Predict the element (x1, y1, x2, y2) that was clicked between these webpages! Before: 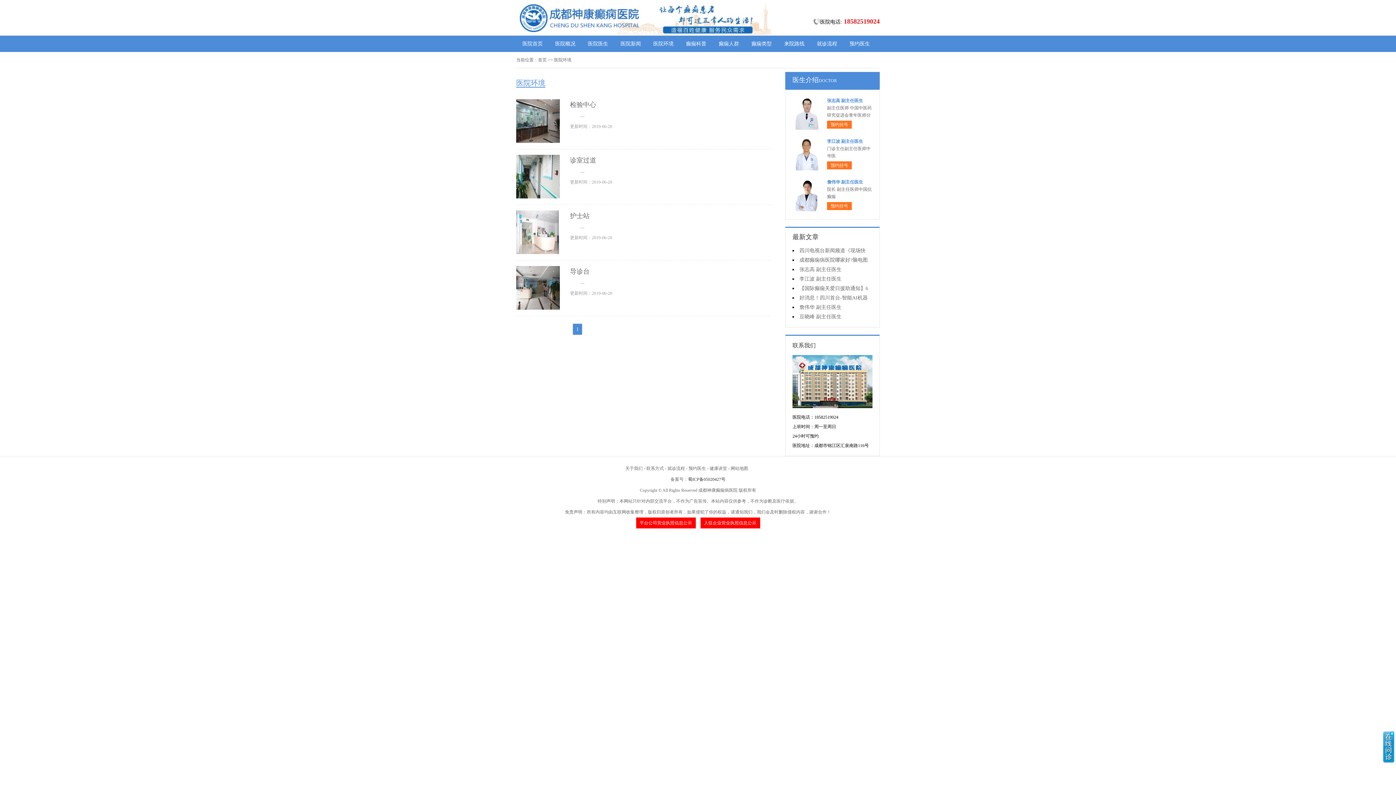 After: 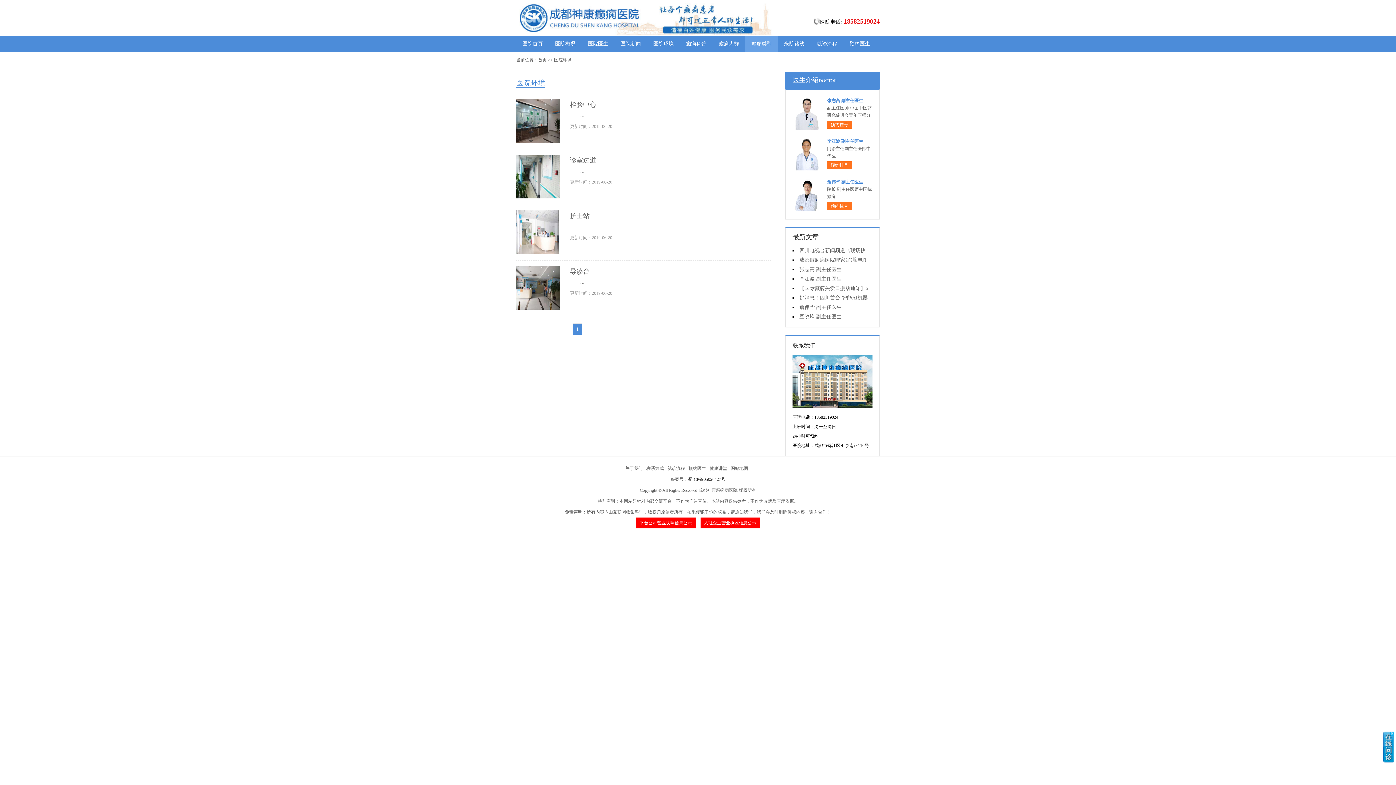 Action: label: 癫痫类型 bbox: (745, 35, 778, 52)